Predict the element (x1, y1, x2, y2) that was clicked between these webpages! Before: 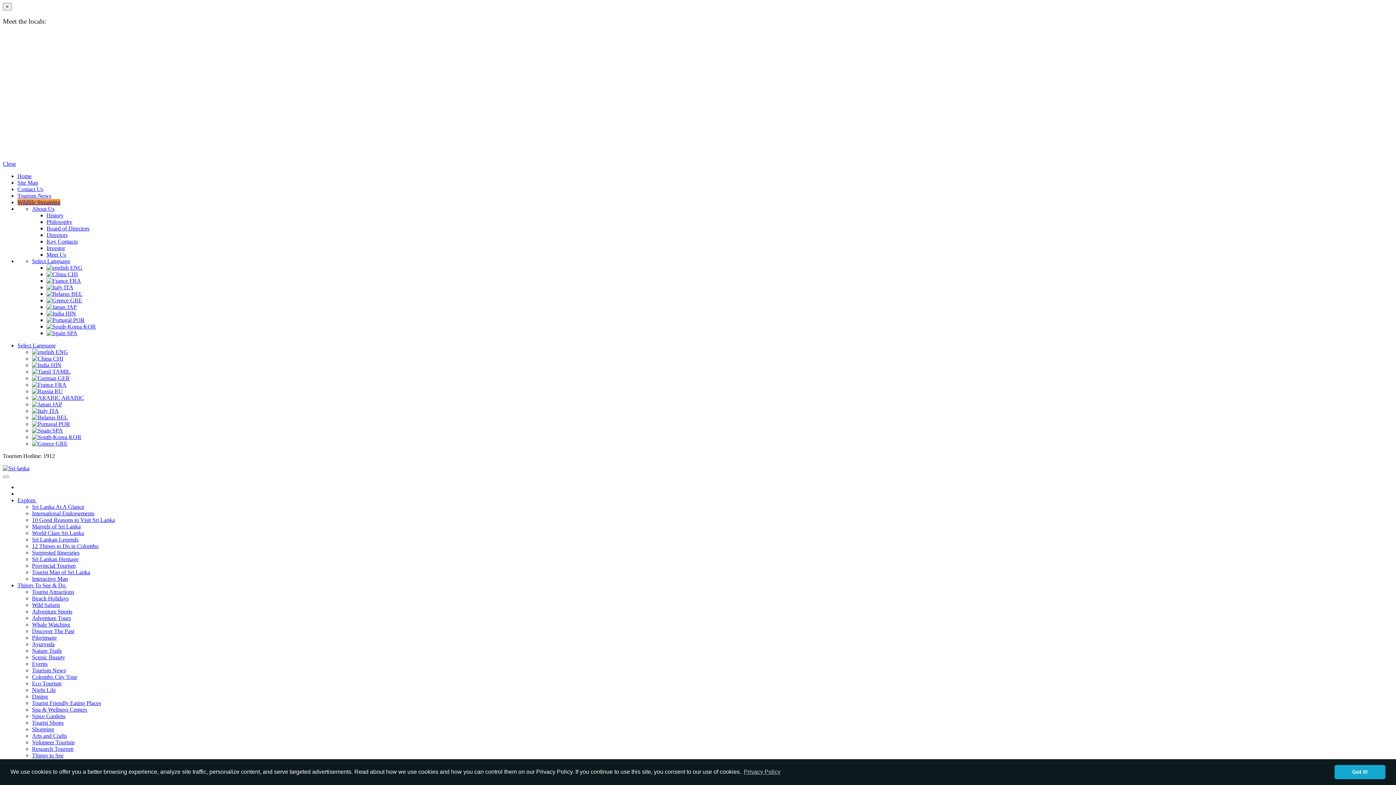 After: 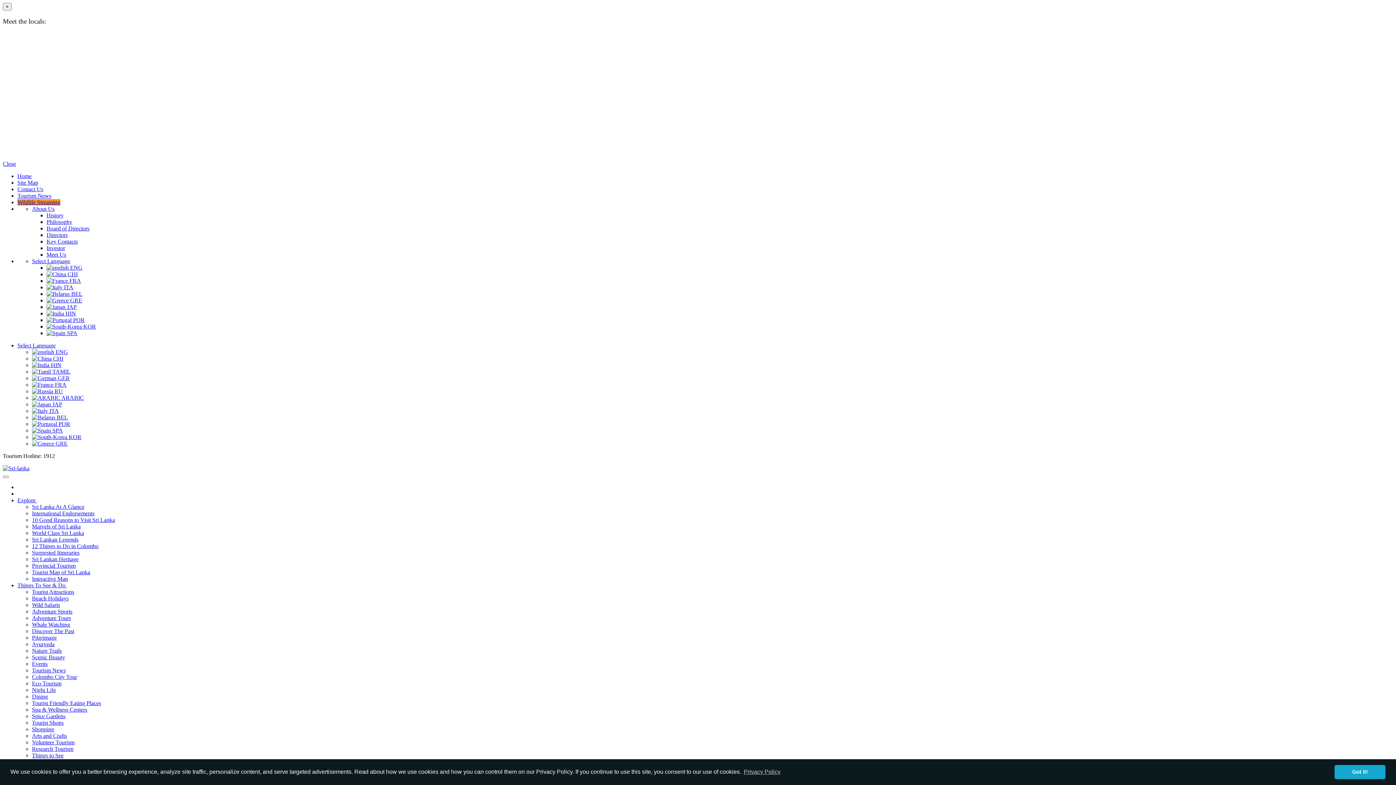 Action: bbox: (32, 713, 65, 719) label: Spice Gardens